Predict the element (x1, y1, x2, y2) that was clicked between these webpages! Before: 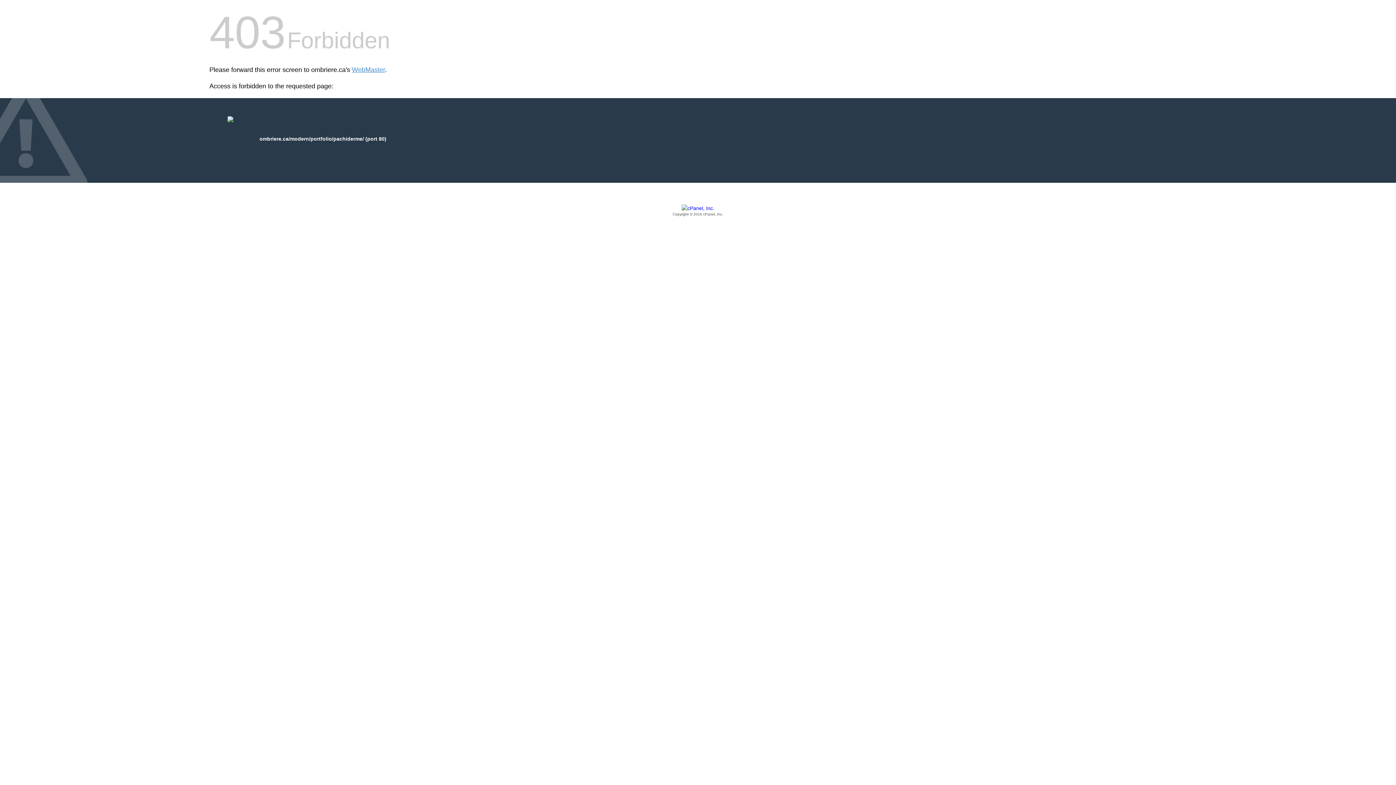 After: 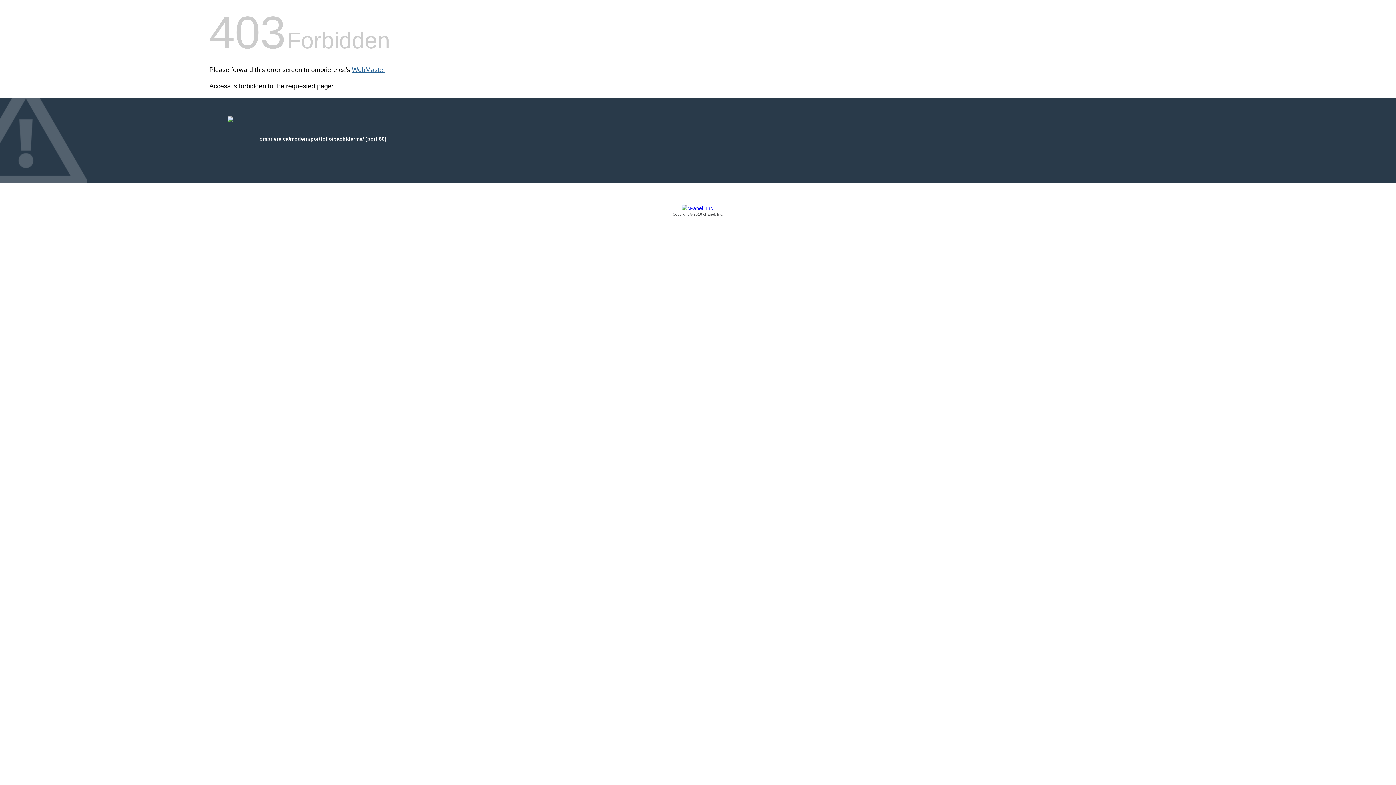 Action: label: WebMaster bbox: (352, 66, 385, 73)